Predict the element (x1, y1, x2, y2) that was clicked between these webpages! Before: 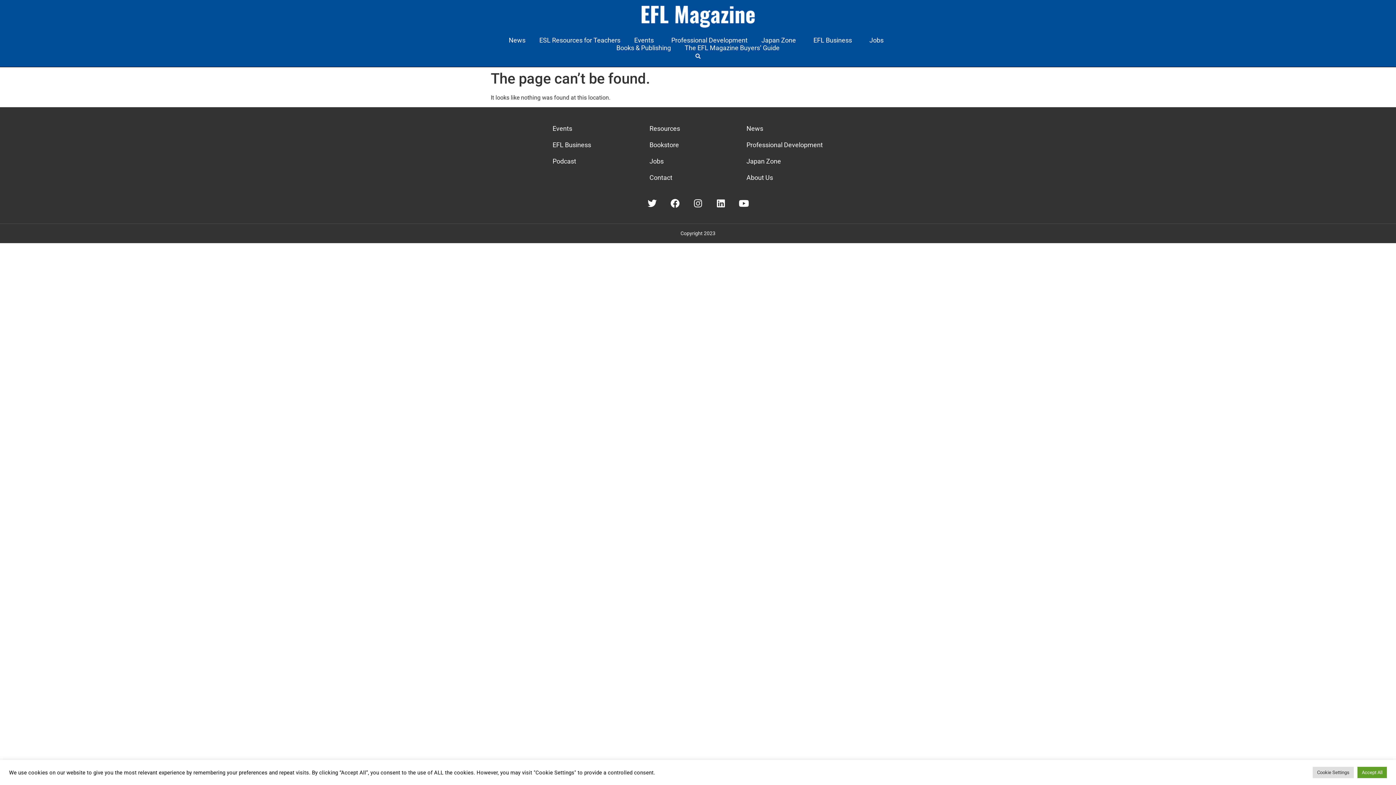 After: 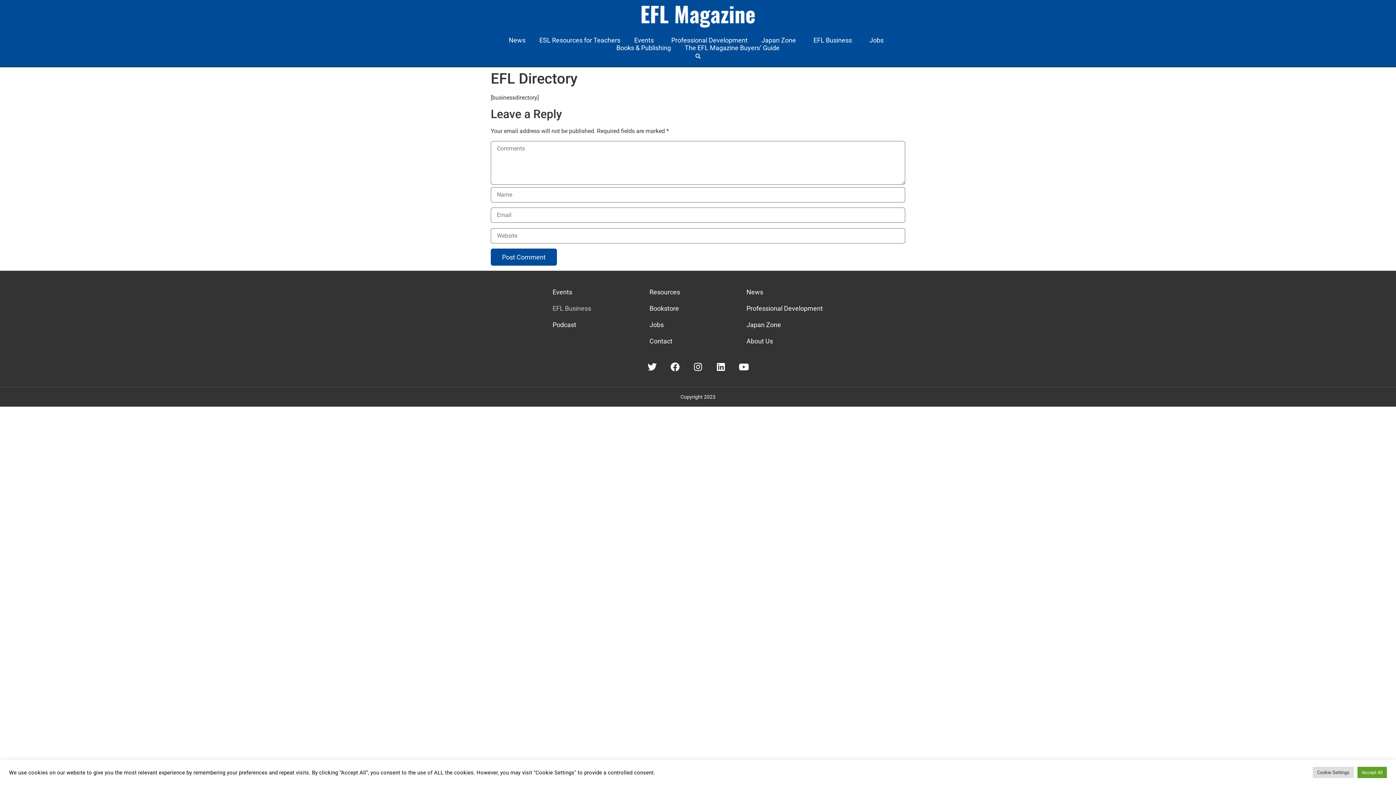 Action: label: EFL Business bbox: (552, 136, 649, 153)